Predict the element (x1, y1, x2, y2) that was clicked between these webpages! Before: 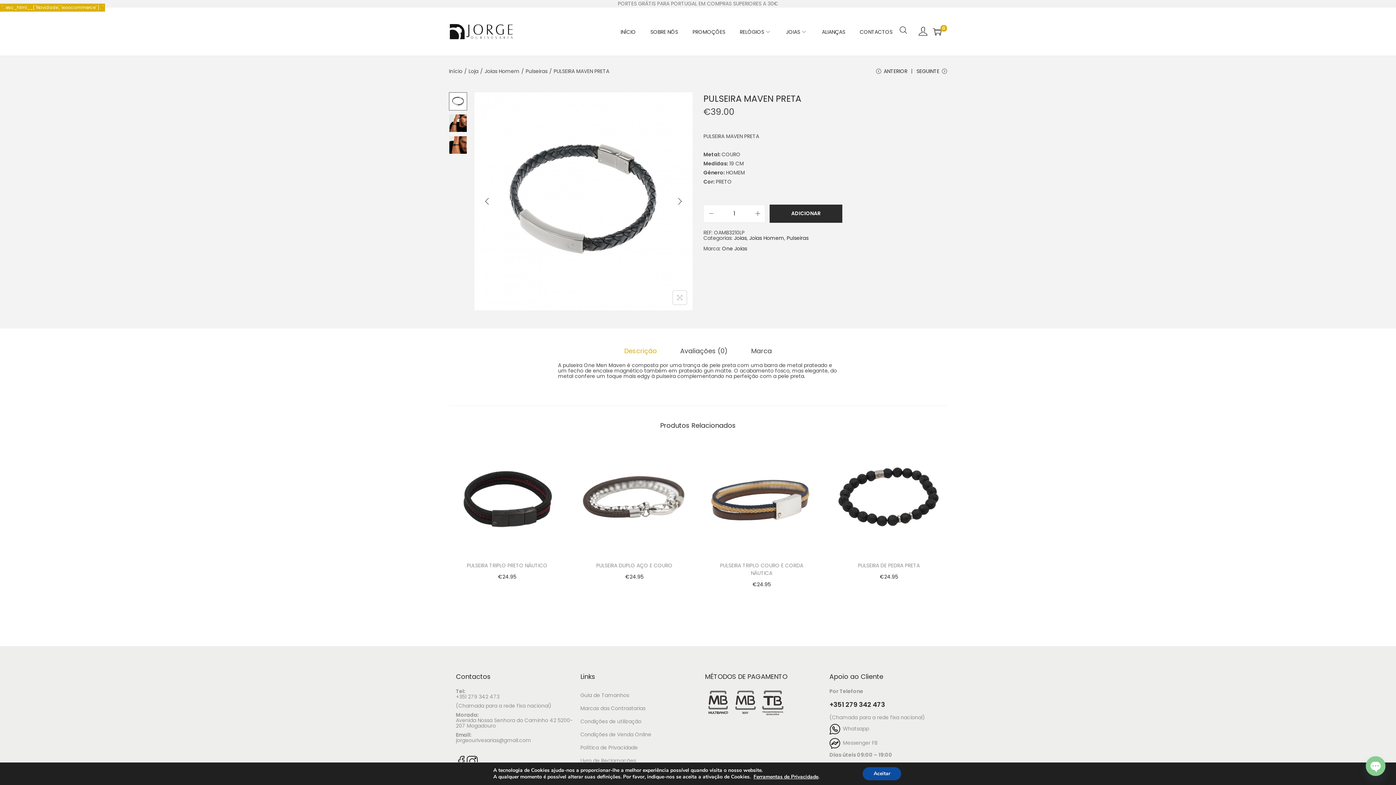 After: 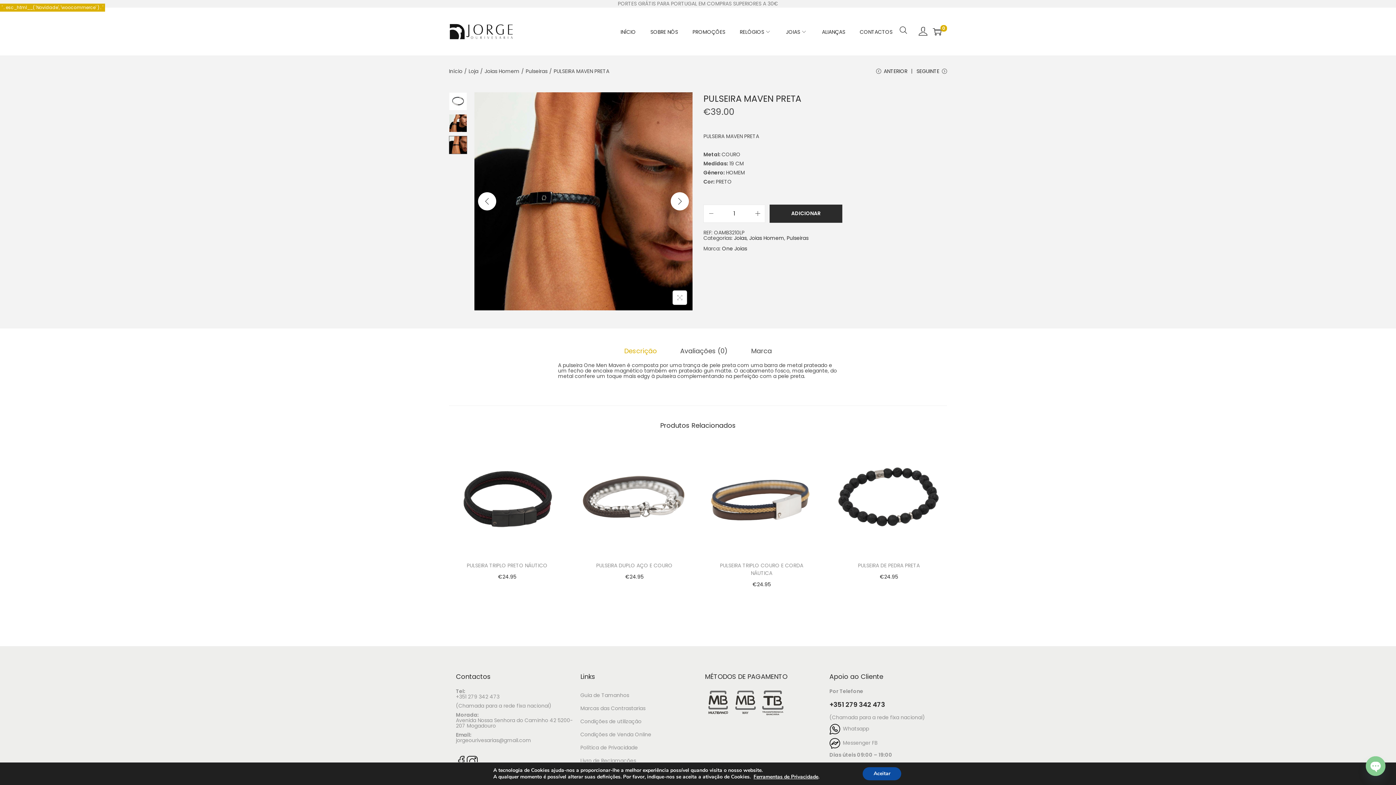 Action: bbox: (478, 192, 496, 210) label: Previous